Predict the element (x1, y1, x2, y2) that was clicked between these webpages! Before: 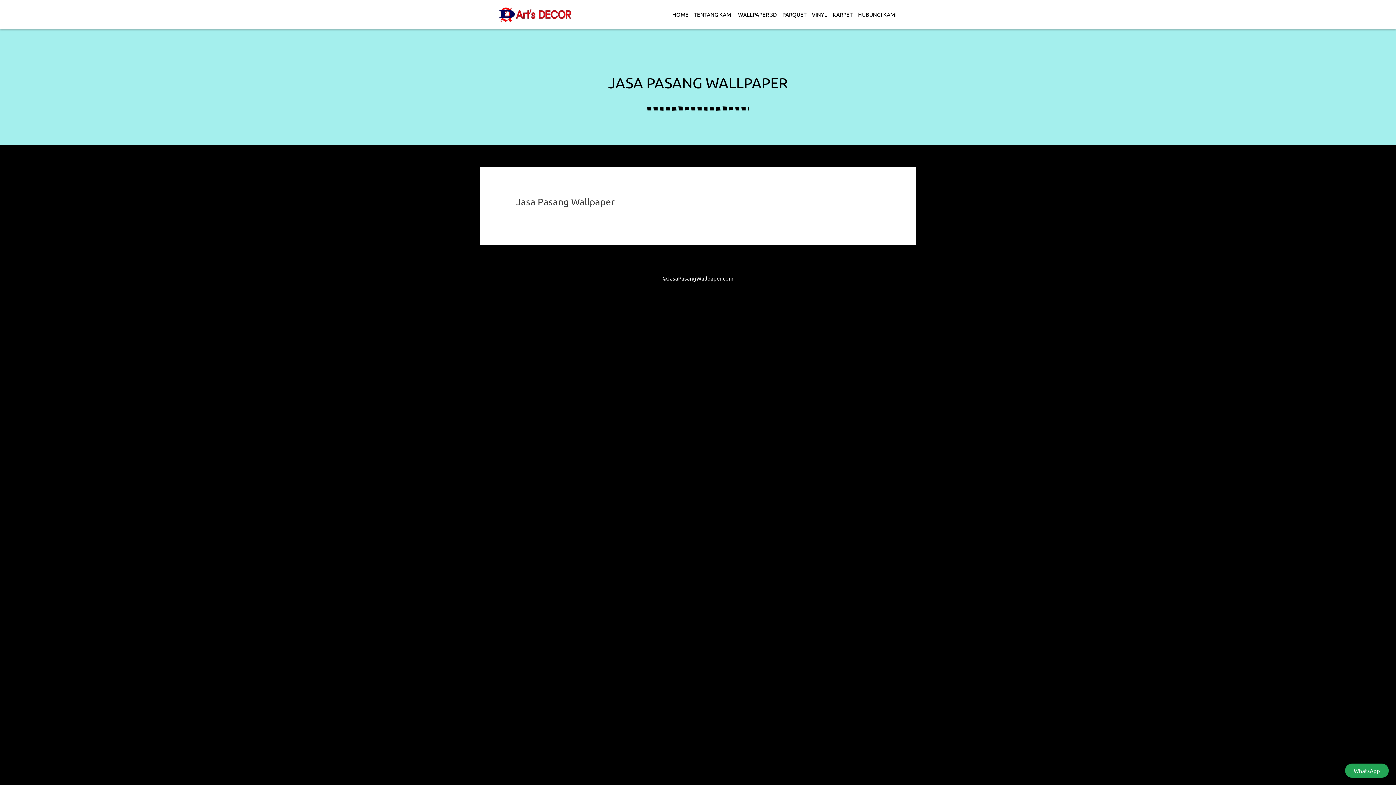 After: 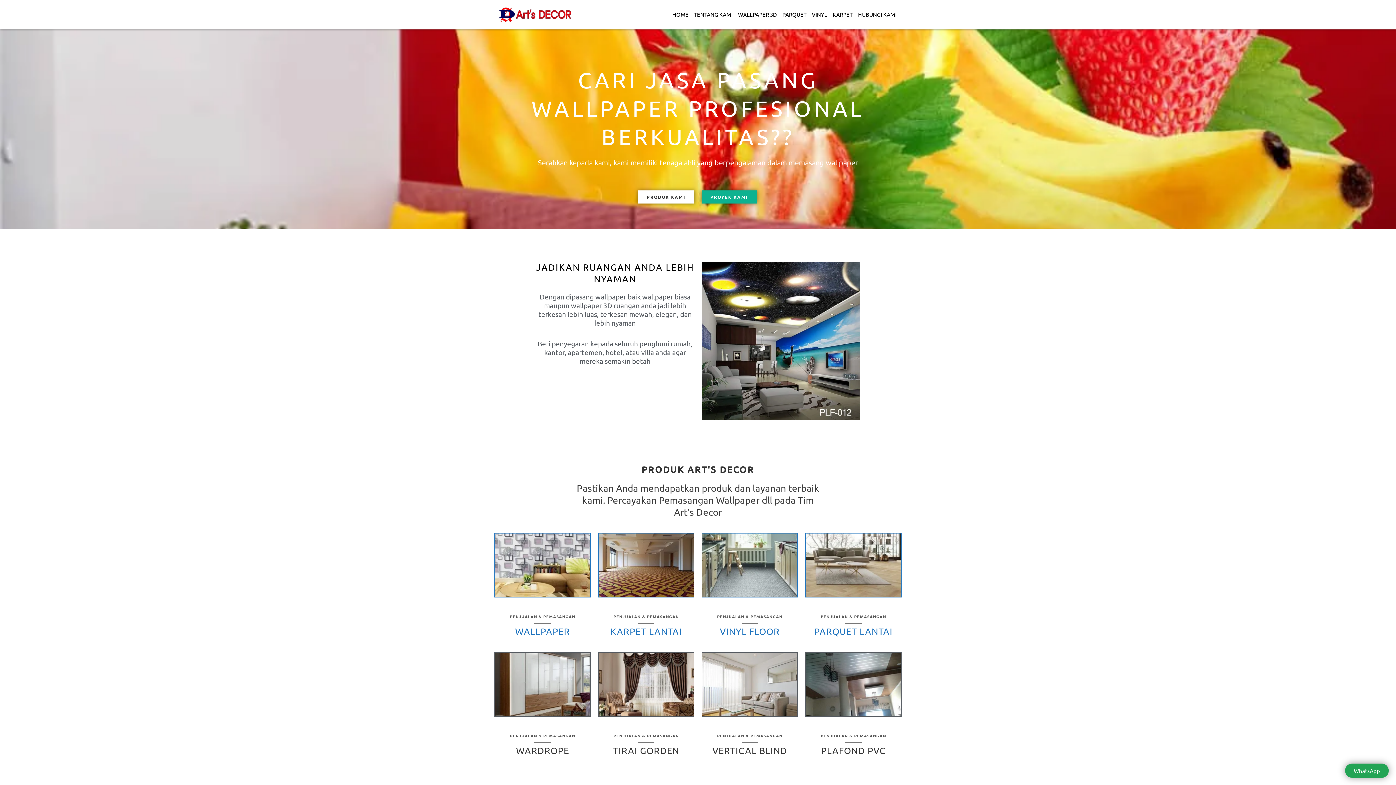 Action: bbox: (498, 7, 572, 22)